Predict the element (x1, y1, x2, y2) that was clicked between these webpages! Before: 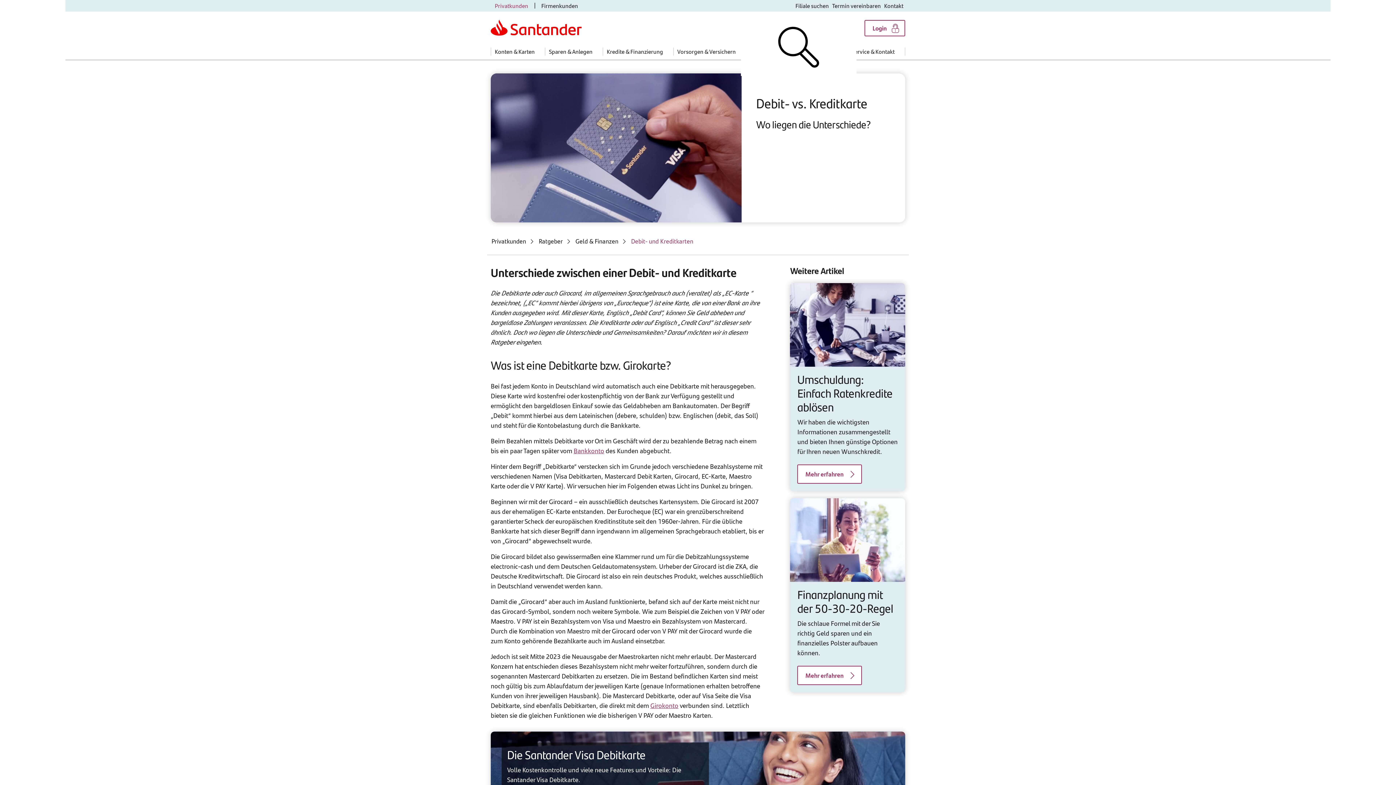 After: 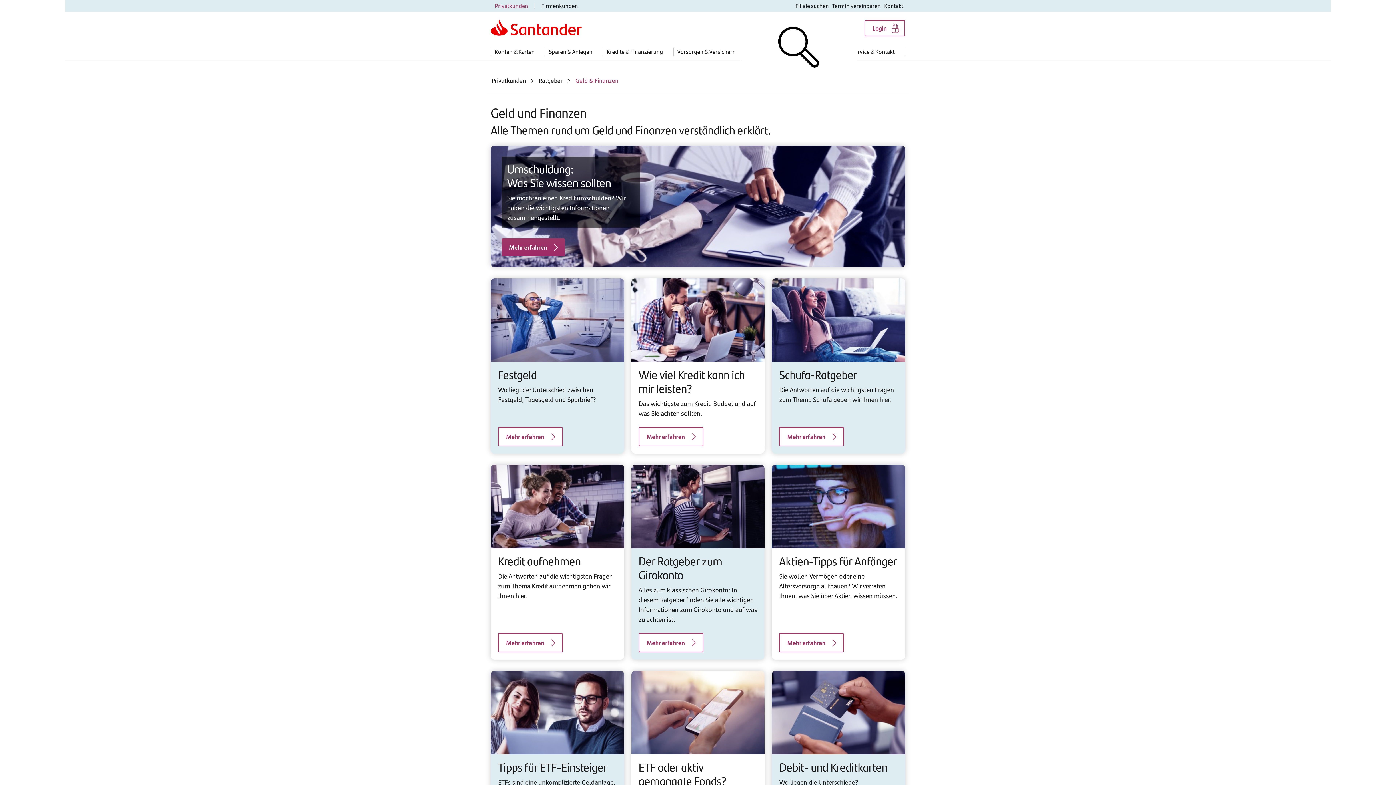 Action: label: Geld & Finanzen bbox: (575, 236, 618, 245)